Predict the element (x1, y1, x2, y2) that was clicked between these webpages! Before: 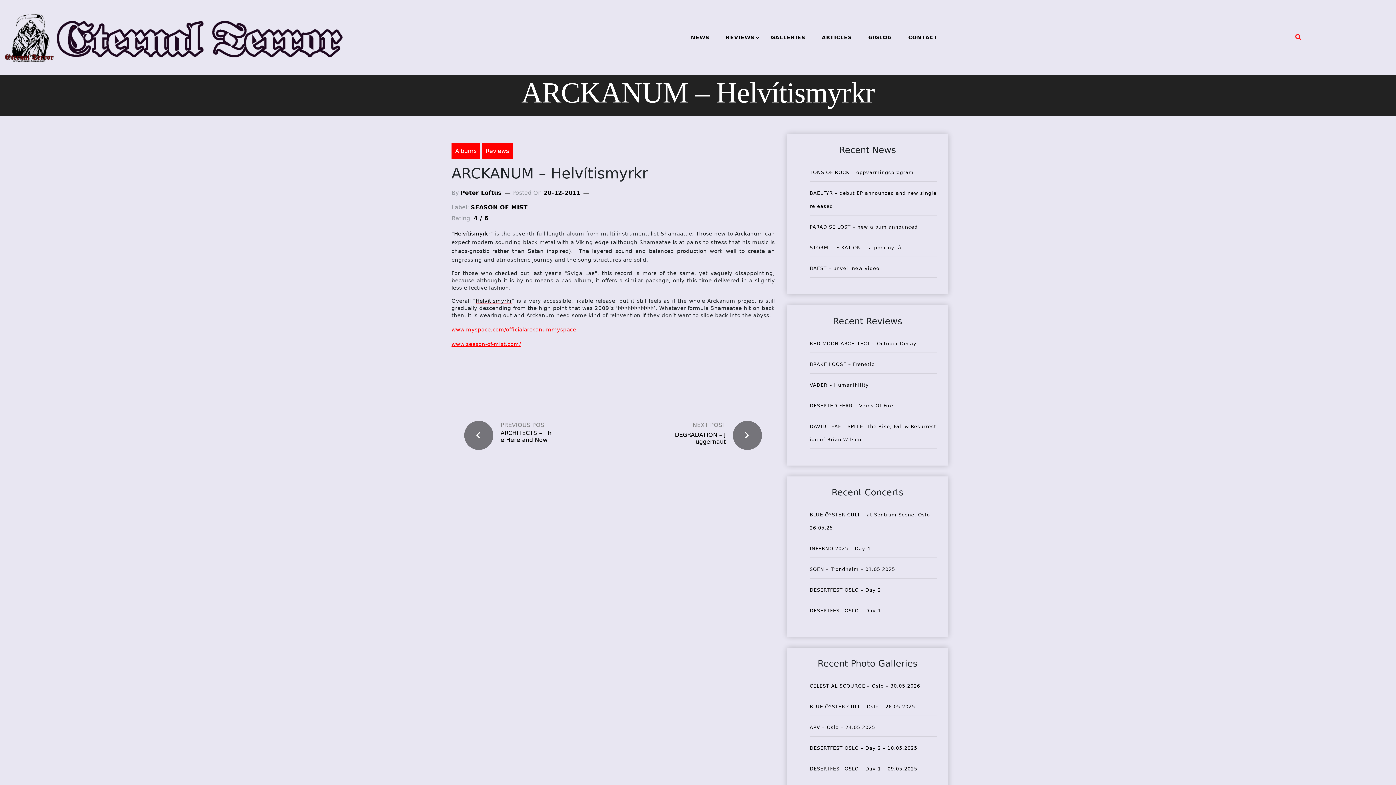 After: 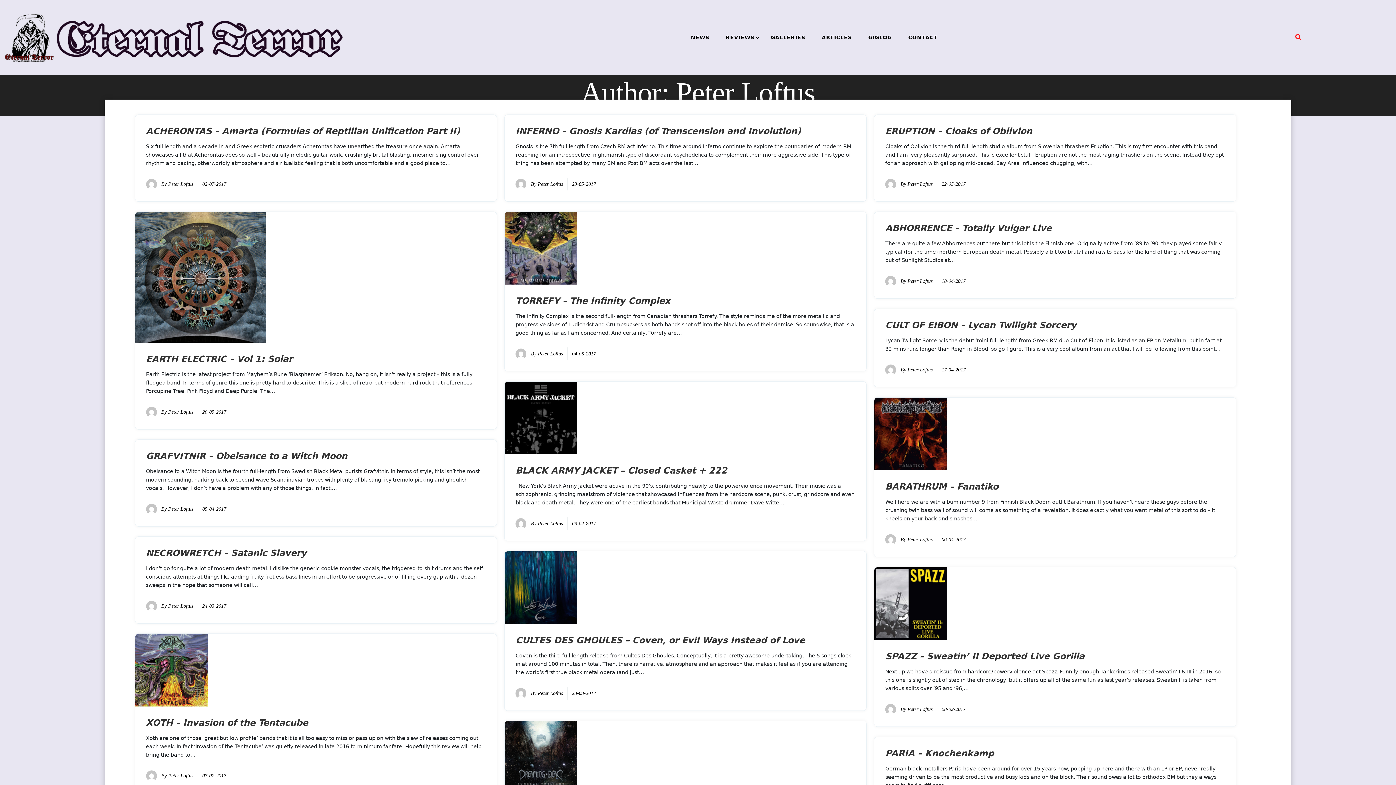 Action: label: Peter Loftus bbox: (460, 188, 501, 197)